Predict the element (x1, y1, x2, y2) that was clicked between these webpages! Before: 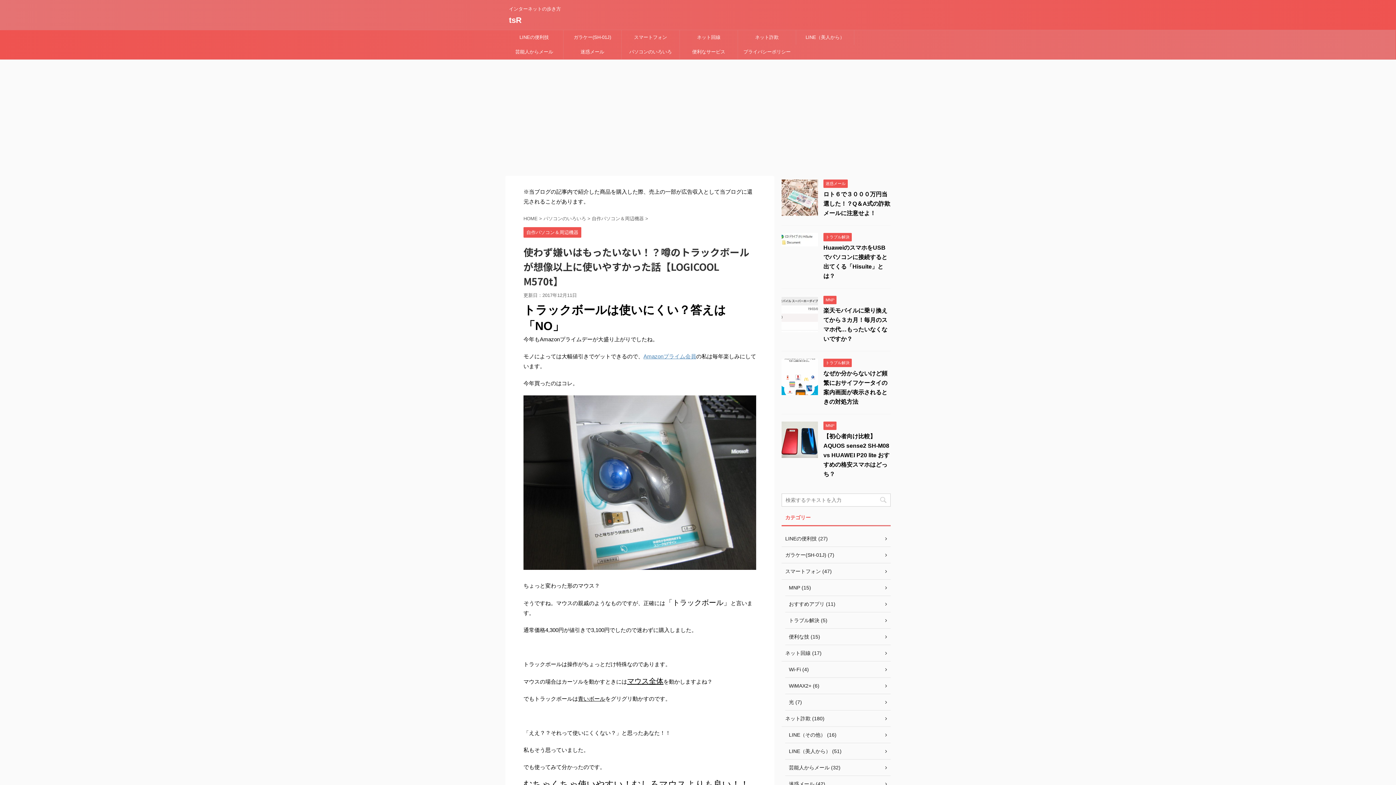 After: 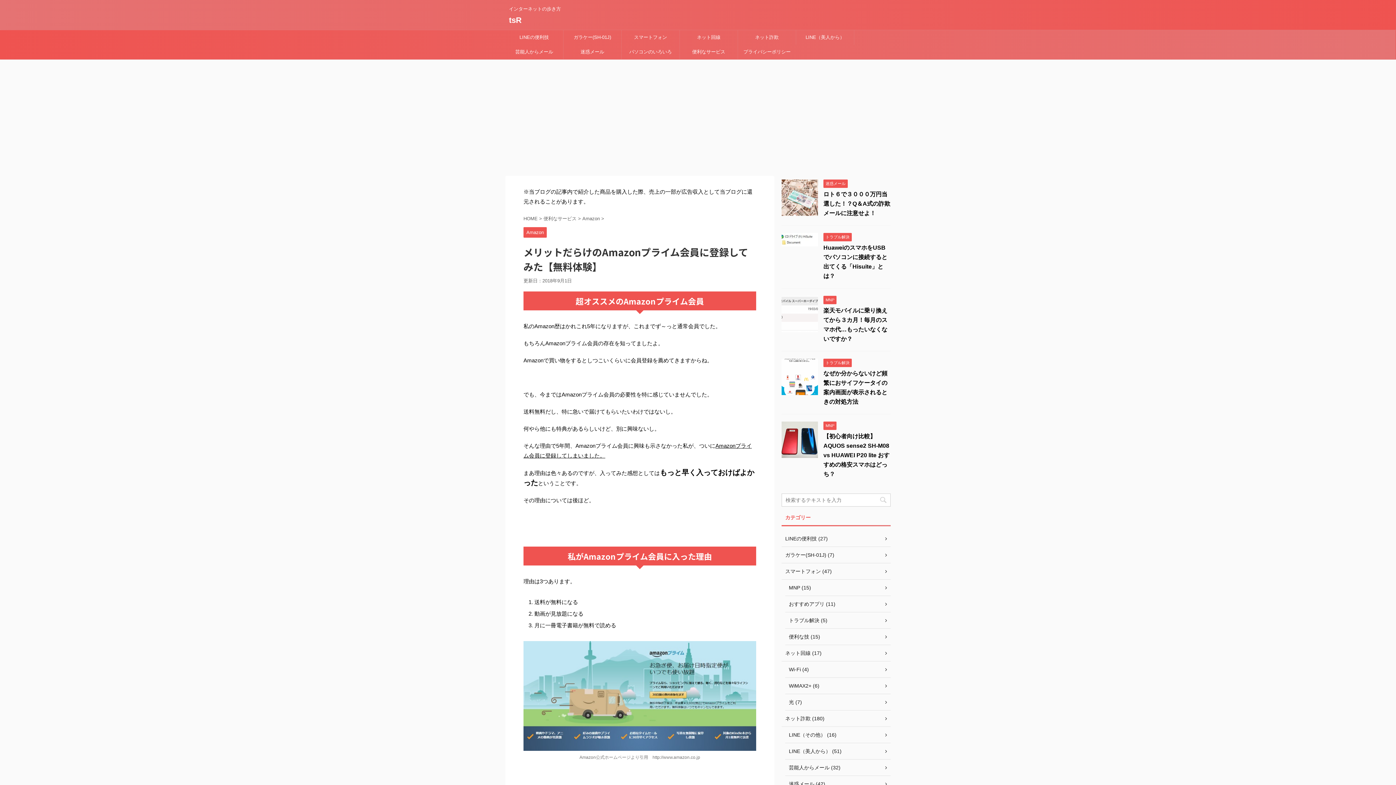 Action: bbox: (643, 353, 696, 359) label: Amazonプライム会員